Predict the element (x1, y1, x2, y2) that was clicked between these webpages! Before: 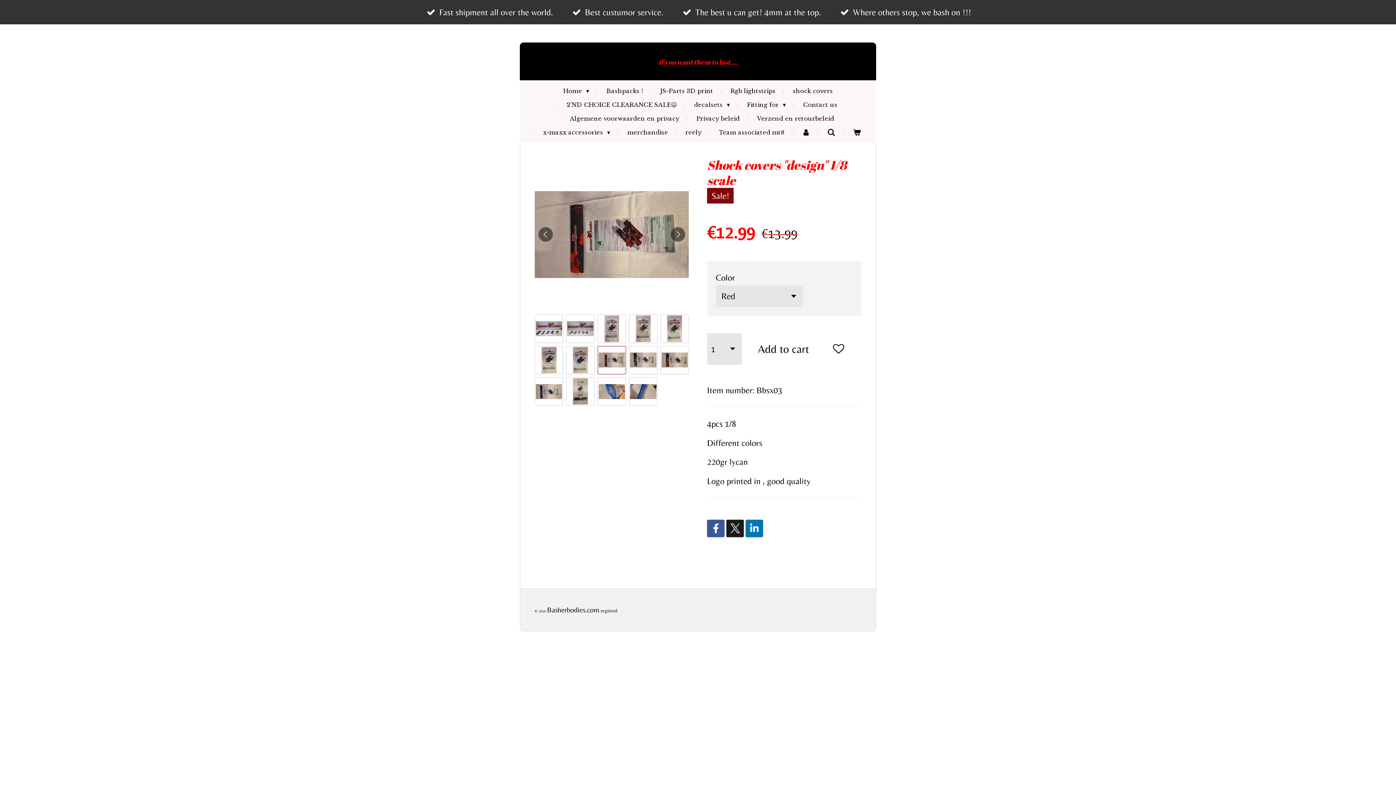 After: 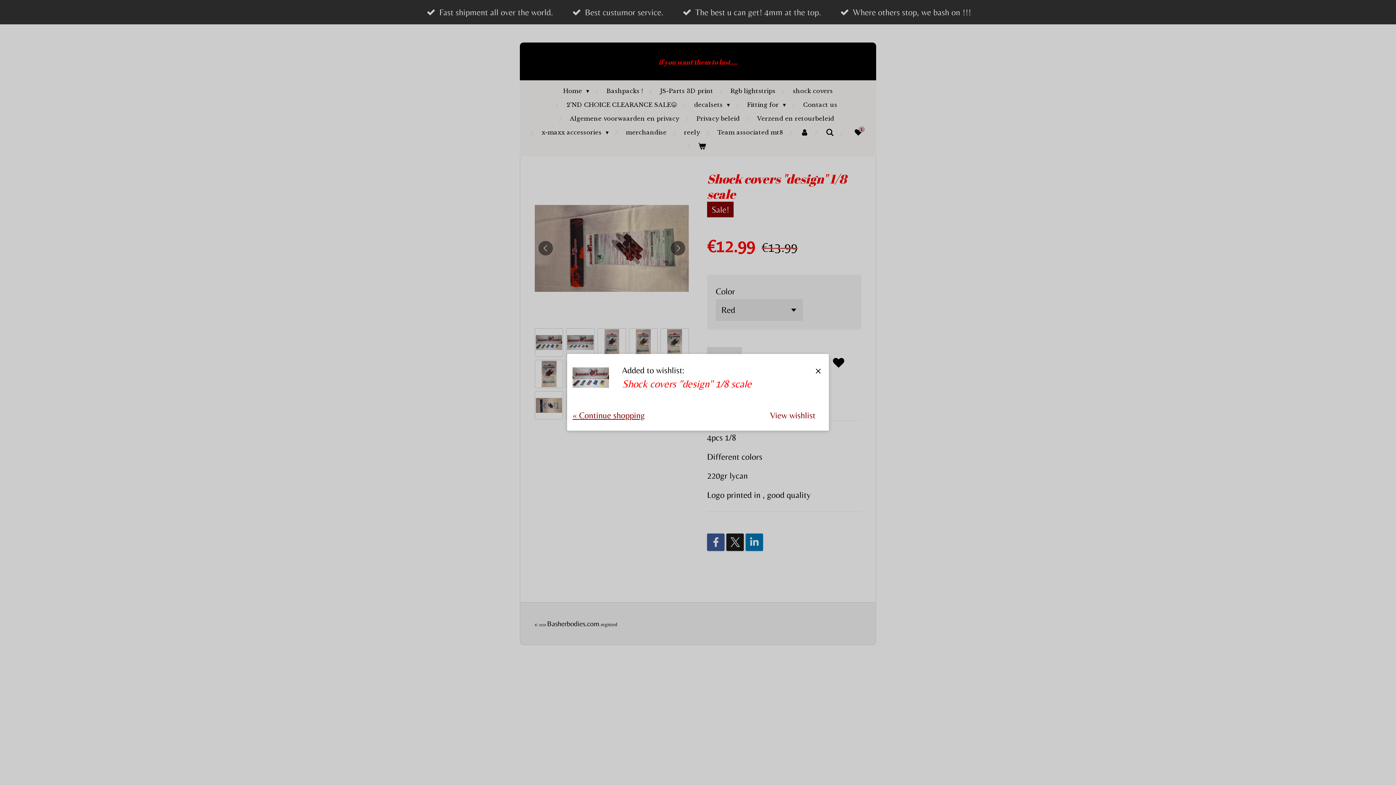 Action: bbox: (825, 333, 852, 365)